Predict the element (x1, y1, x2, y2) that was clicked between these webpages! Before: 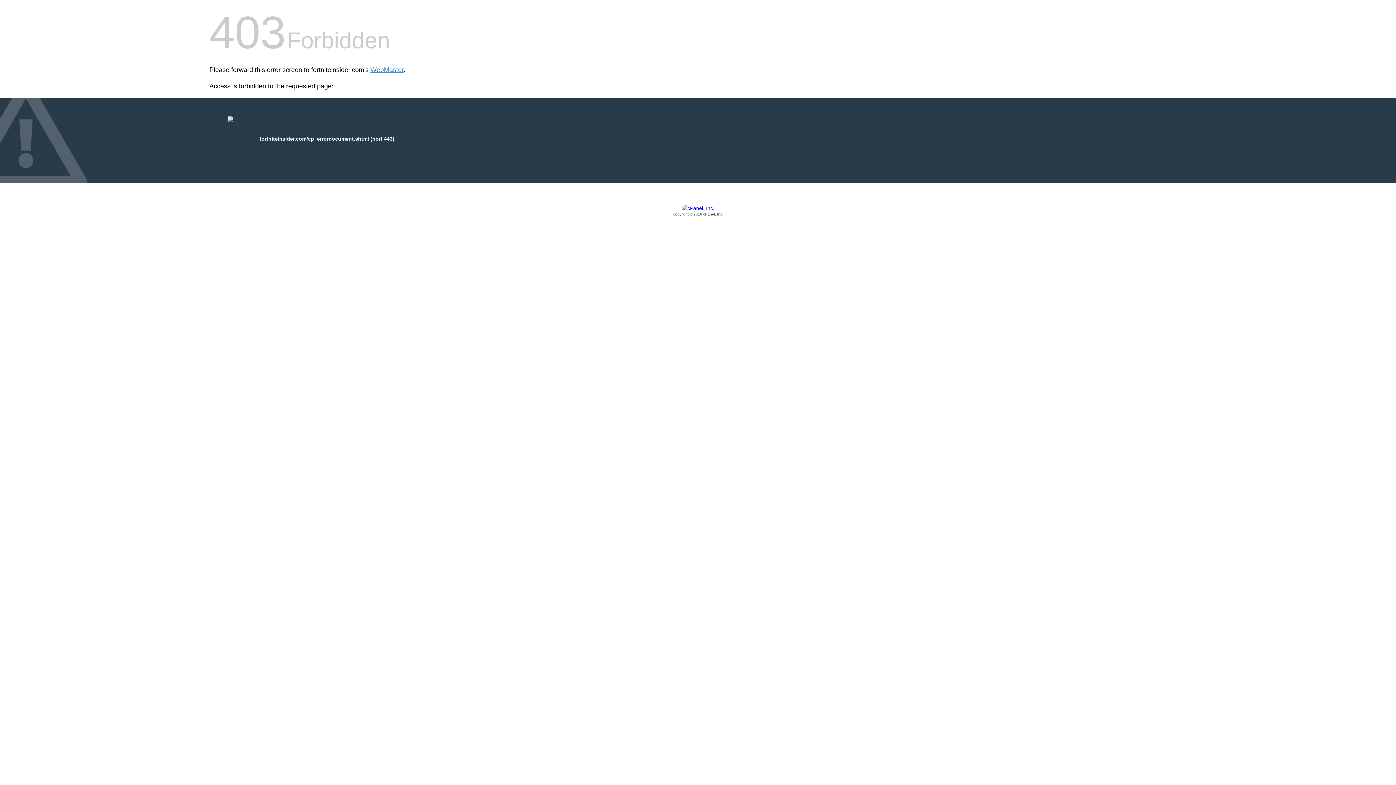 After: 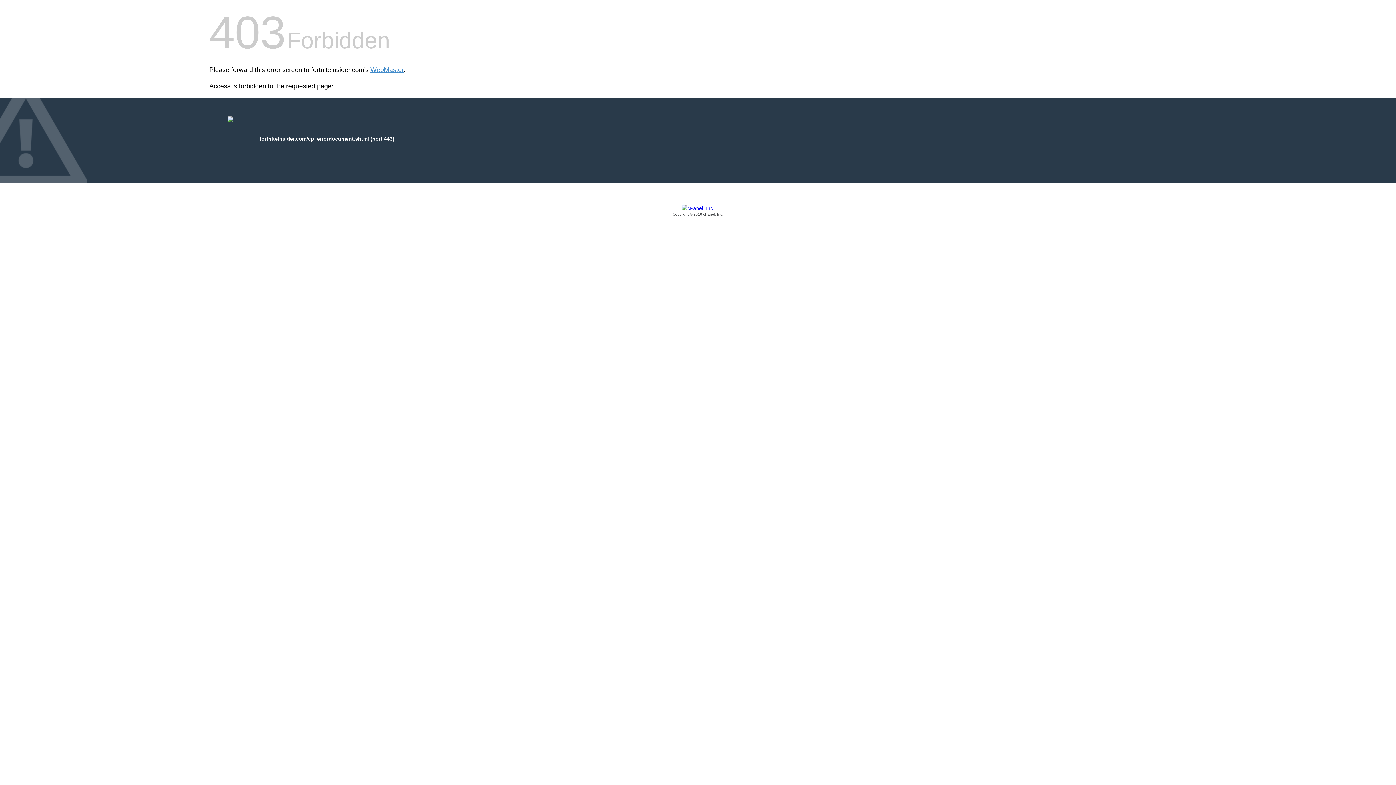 Action: label: Copyright © 2016 cPanel, Inc. bbox: (209, 205, 1186, 217)